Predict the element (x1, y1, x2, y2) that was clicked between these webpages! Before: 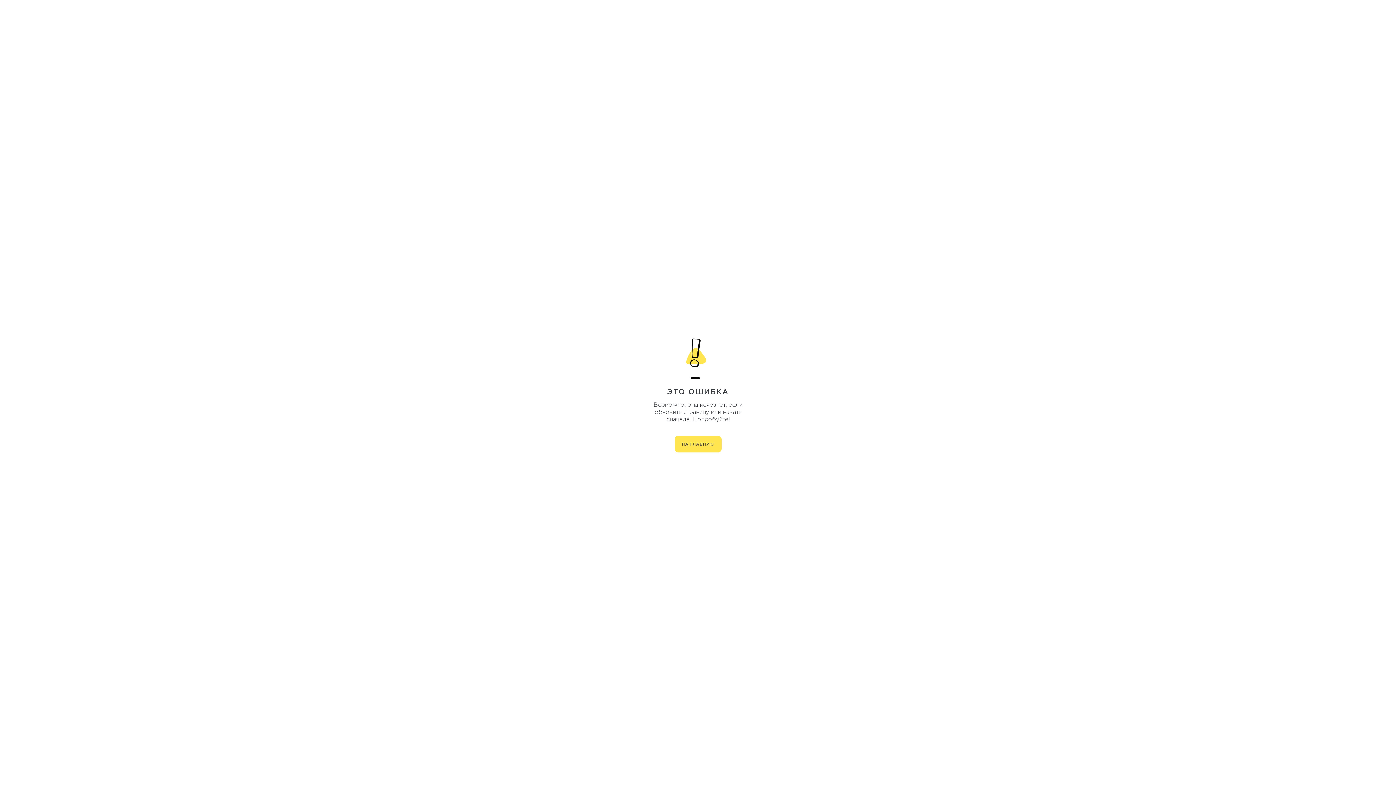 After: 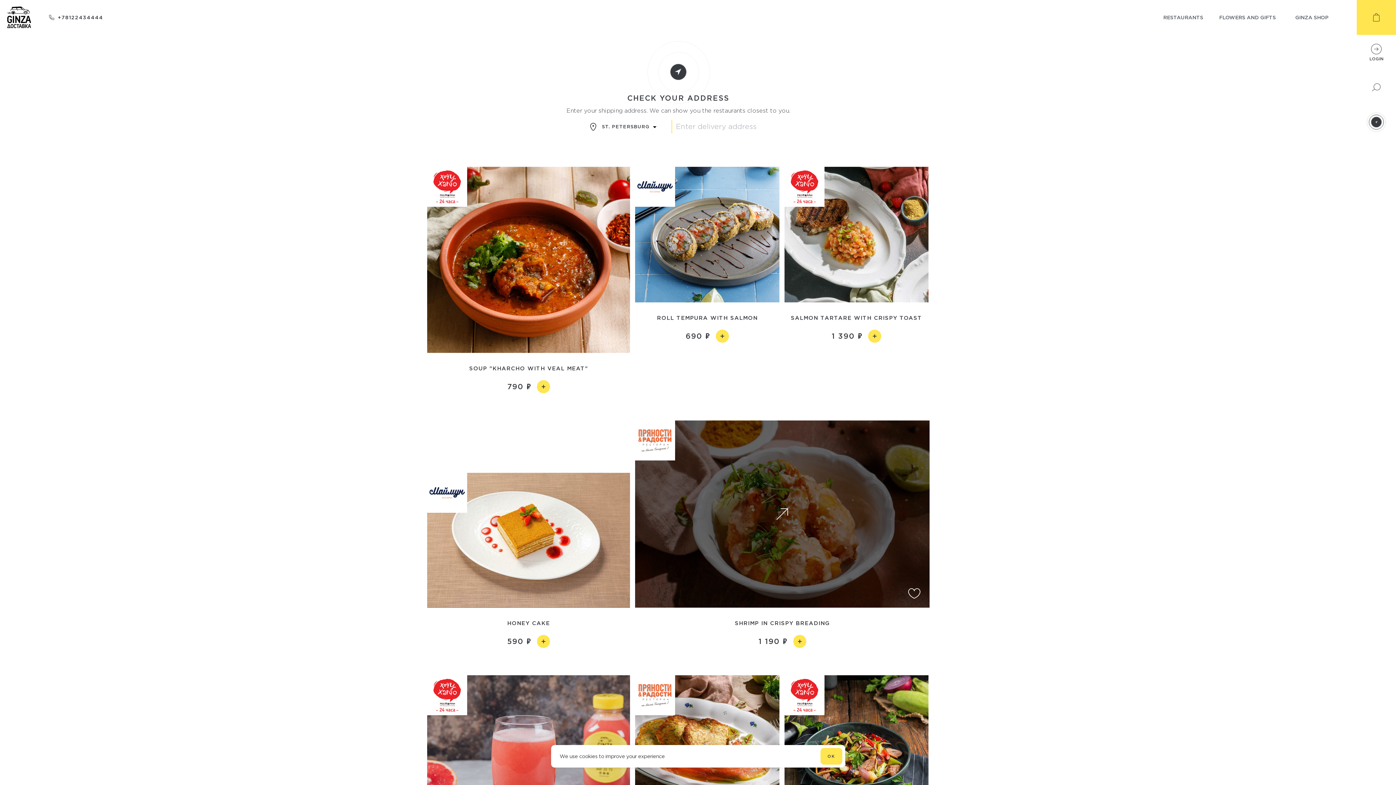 Action: label: НА ГЛАВНУЮ bbox: (674, 435, 721, 452)